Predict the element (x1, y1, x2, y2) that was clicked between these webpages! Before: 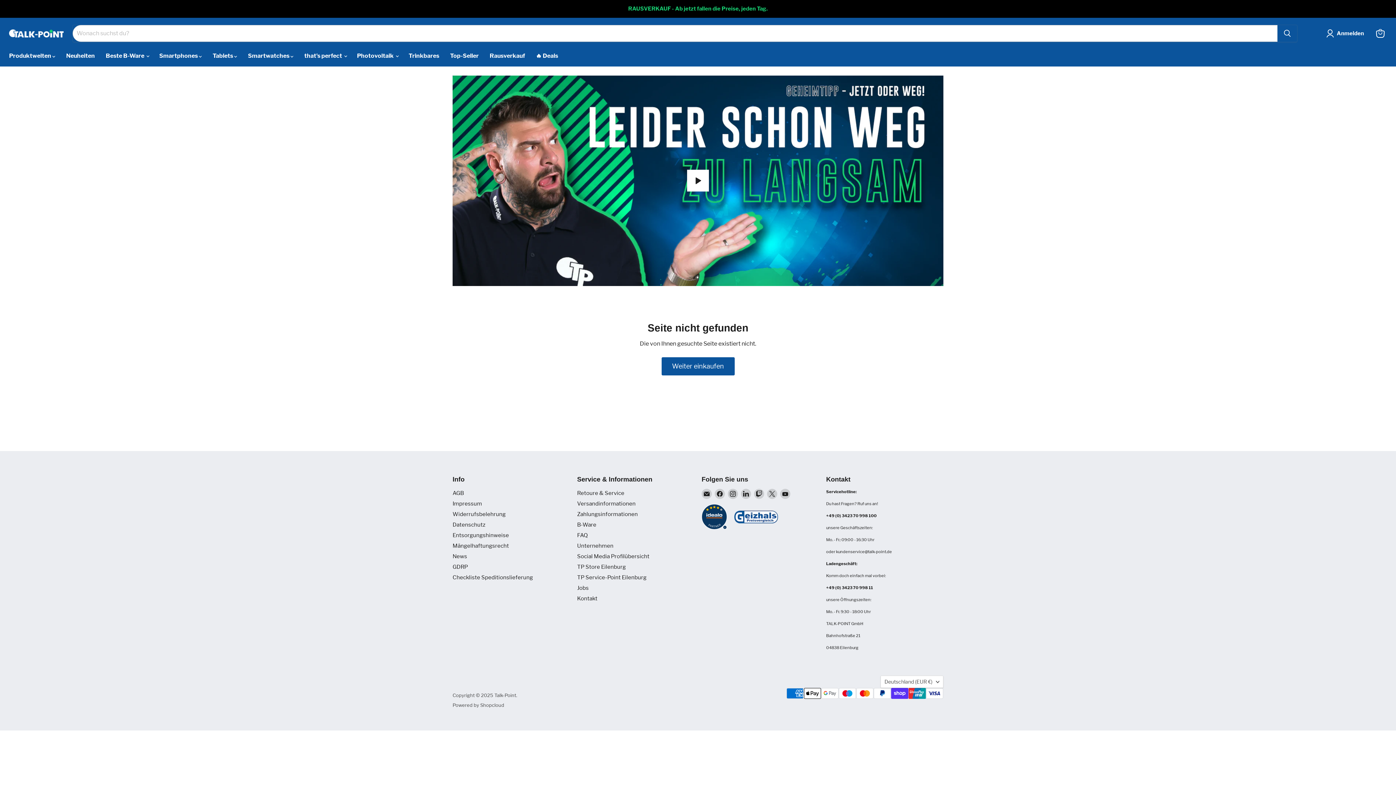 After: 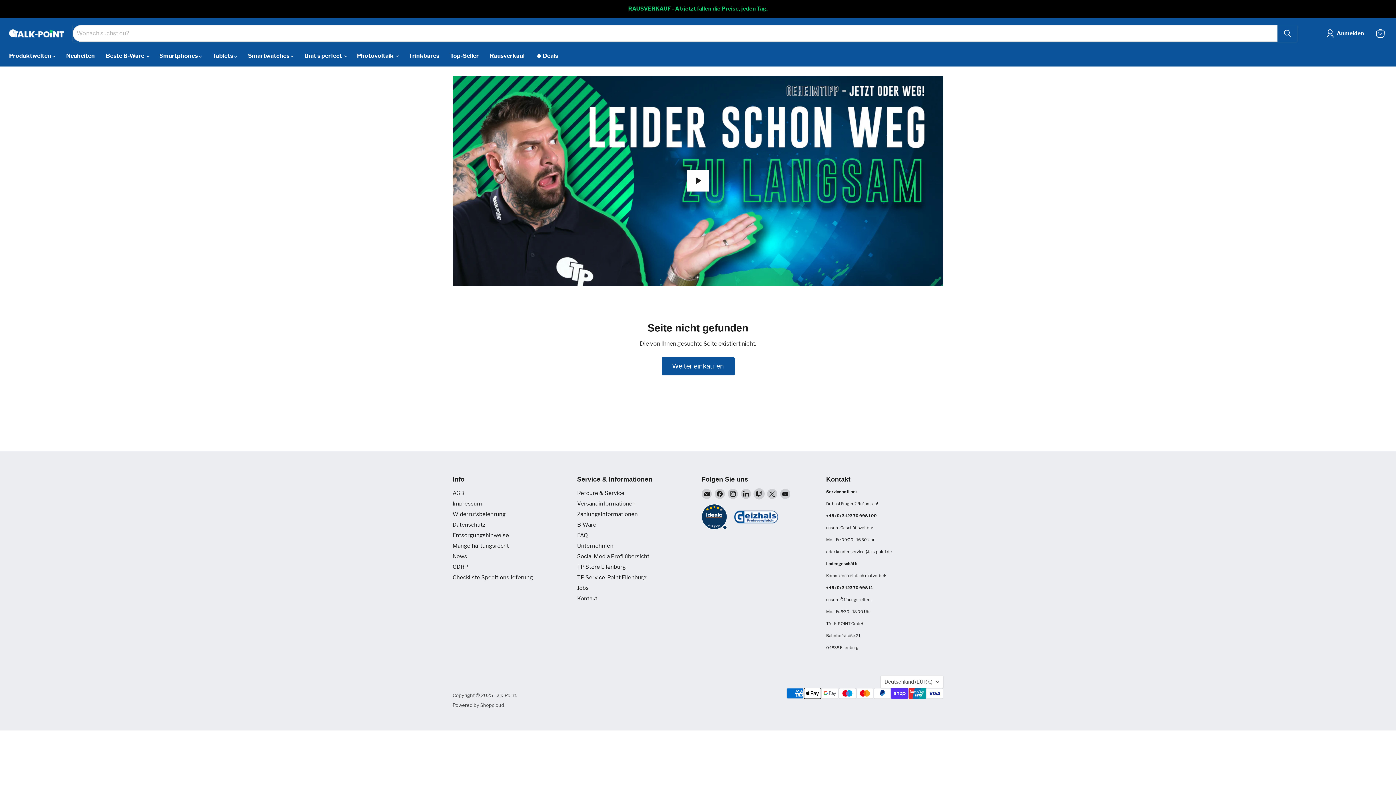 Action: label: Finden Sie uns auf Twitch bbox: (754, 489, 764, 499)